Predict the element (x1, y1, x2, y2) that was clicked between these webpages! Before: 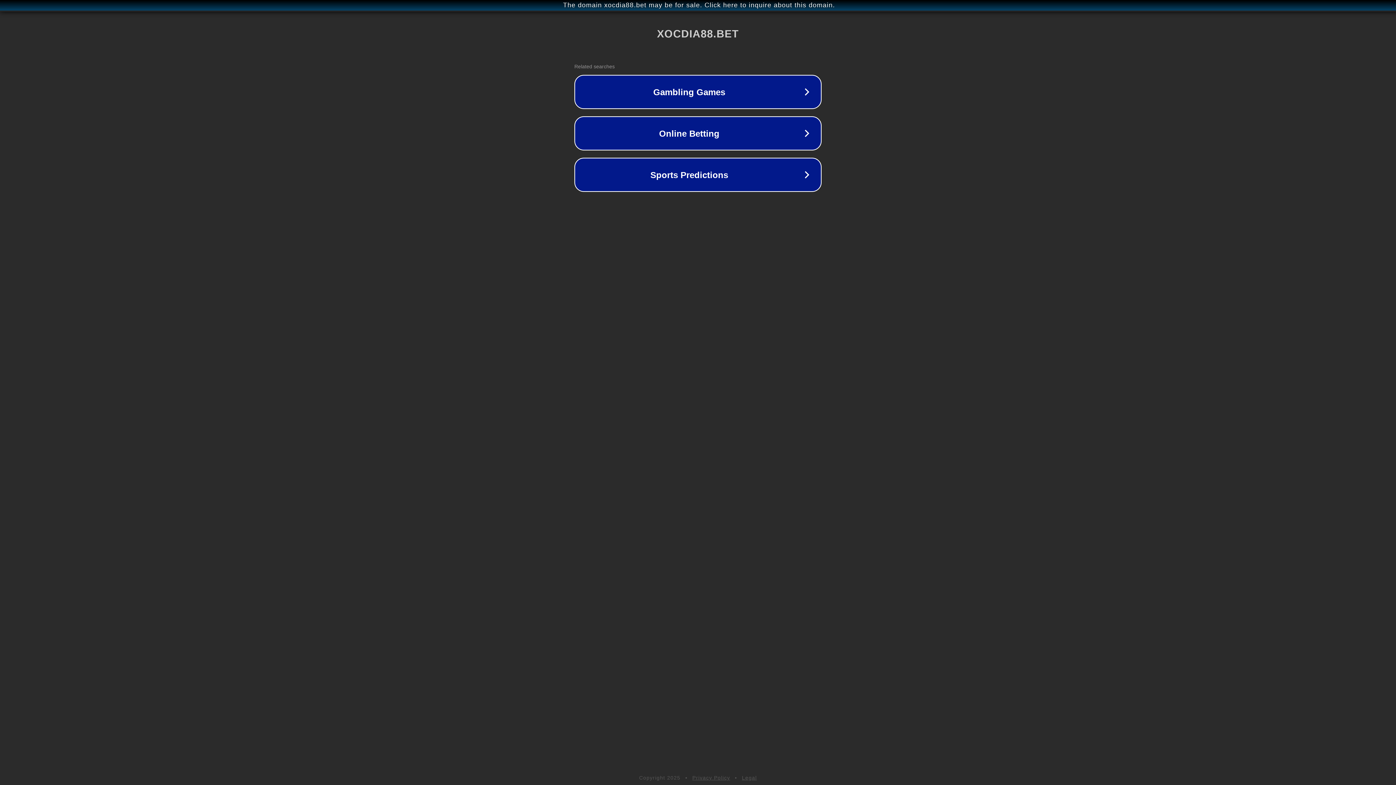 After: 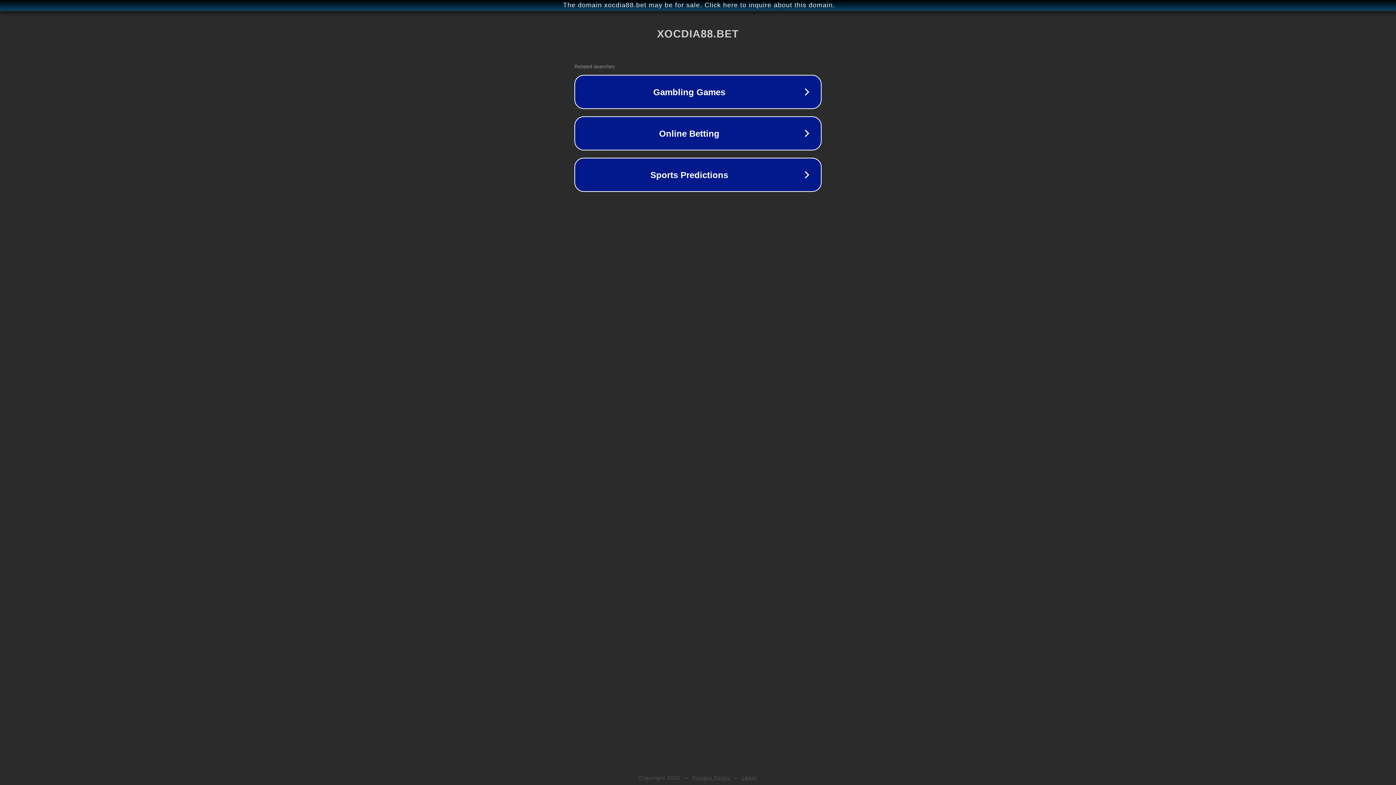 Action: label: Privacy Policy bbox: (692, 775, 730, 781)